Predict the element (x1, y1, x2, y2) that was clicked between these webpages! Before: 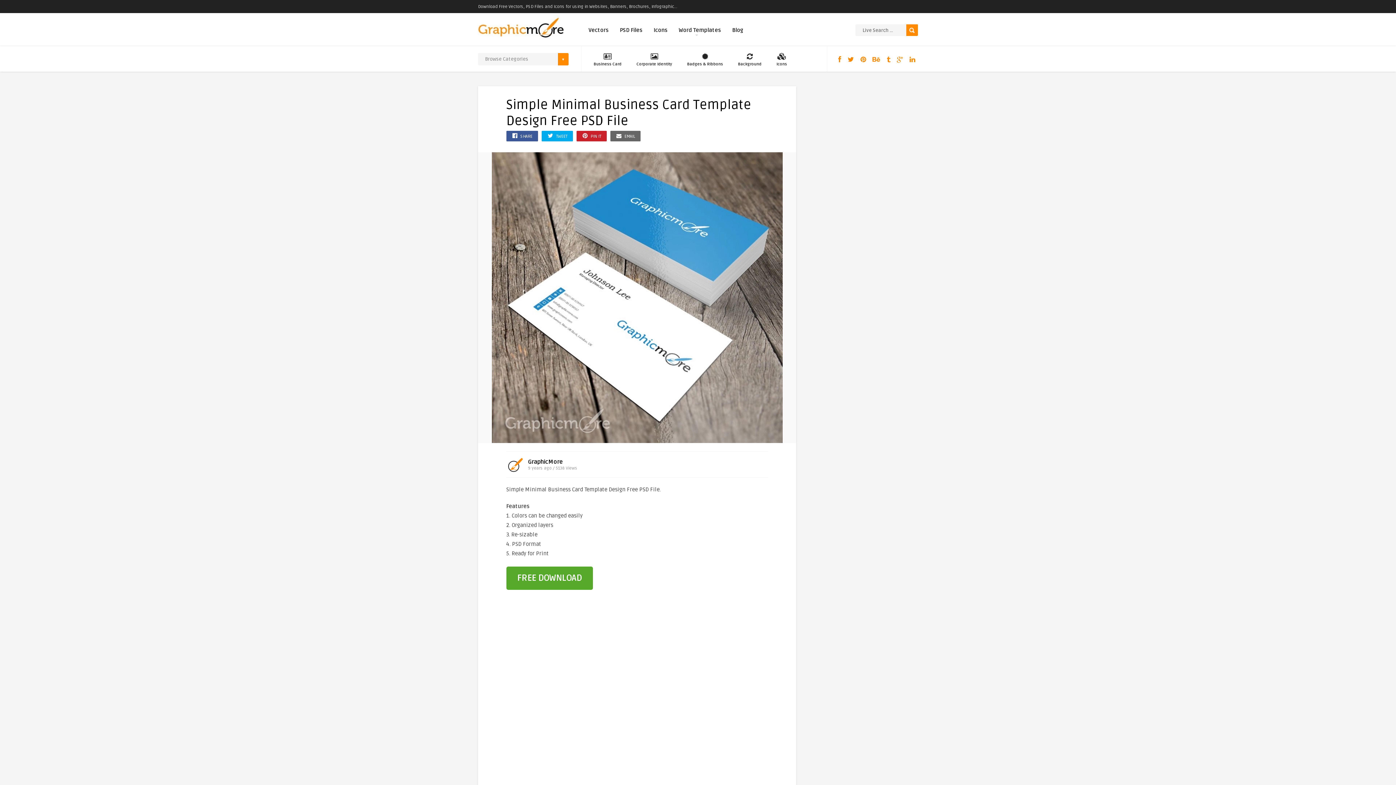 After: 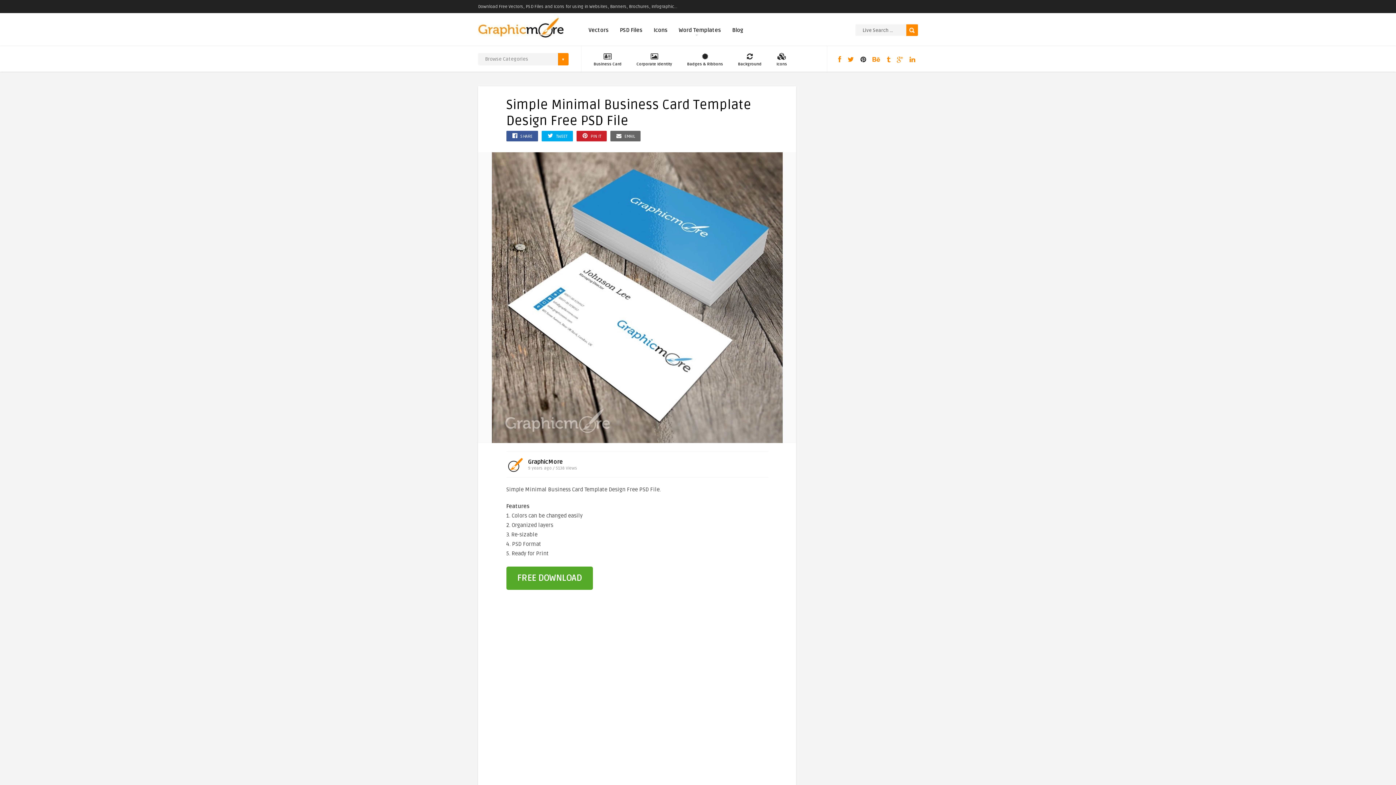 Action: bbox: (857, 55, 869, 63)